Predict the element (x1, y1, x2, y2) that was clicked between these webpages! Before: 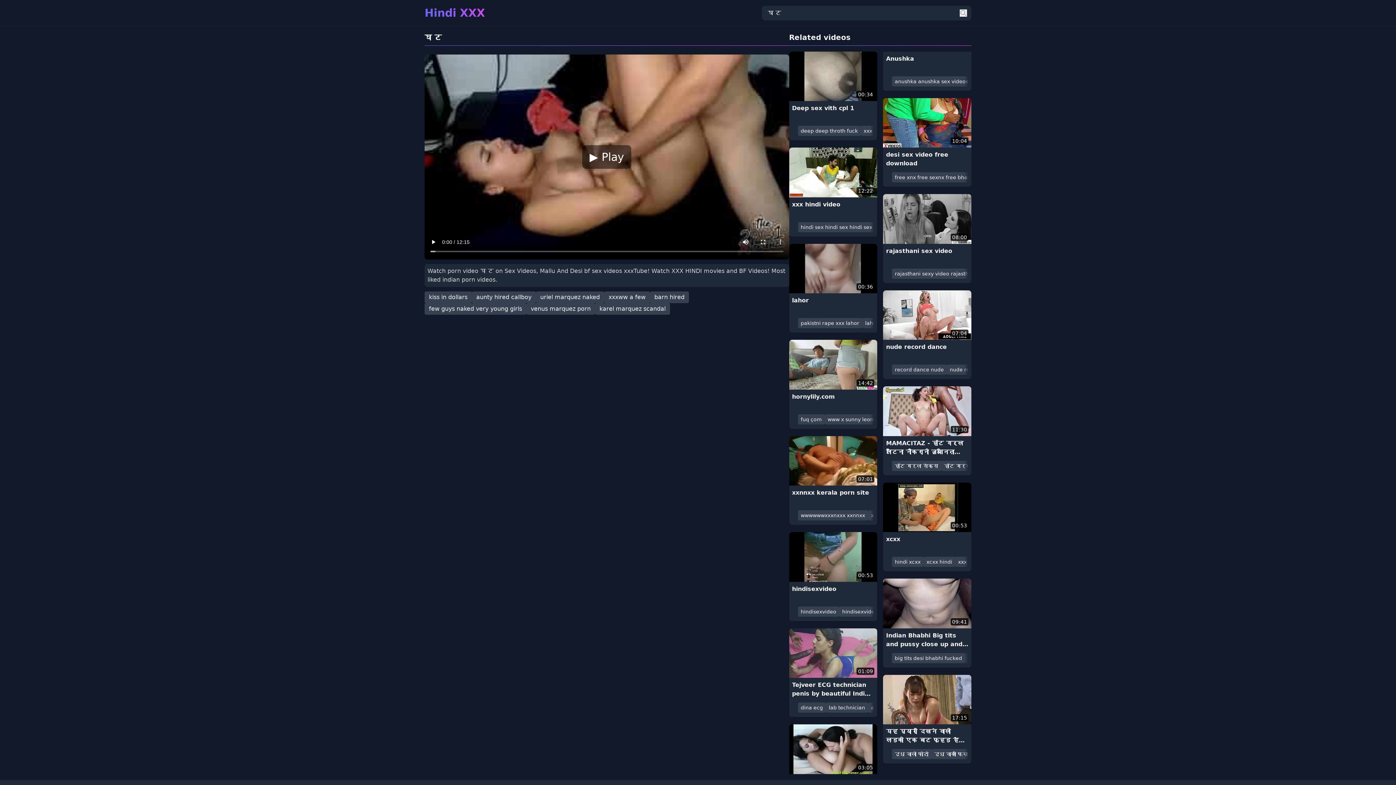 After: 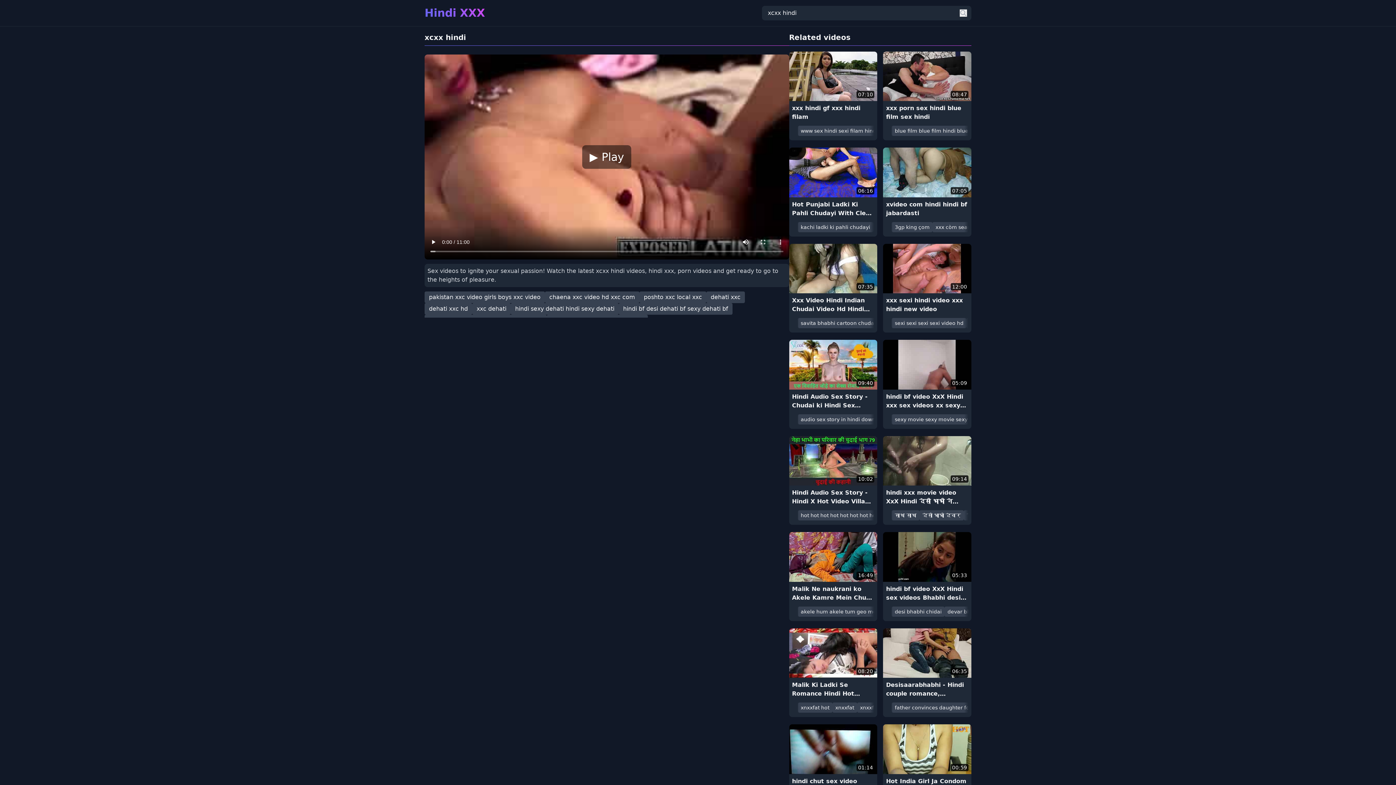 Action: bbox: (923, 557, 955, 567) label: xcxx hindi